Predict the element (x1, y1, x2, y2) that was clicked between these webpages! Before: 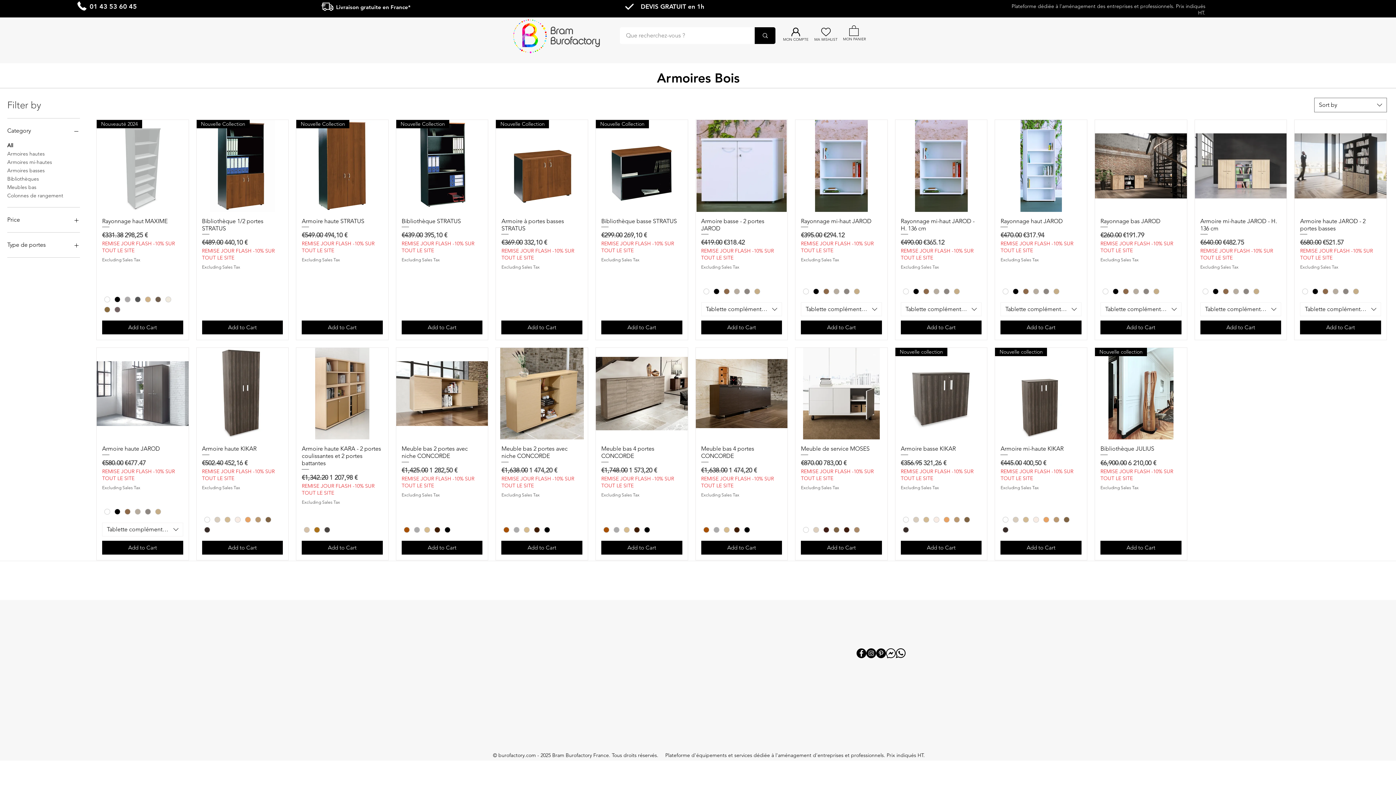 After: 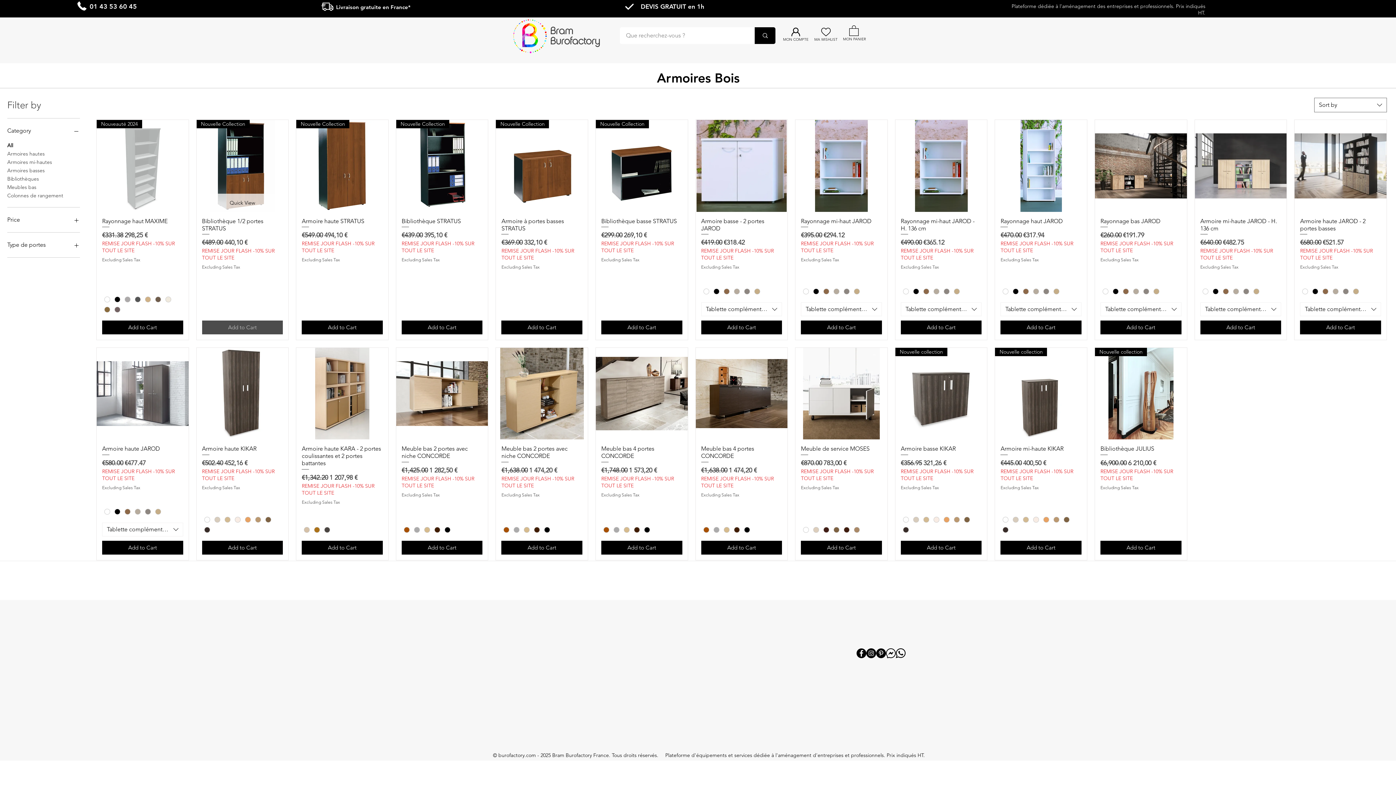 Action: label: Add to Cart bbox: (202, 320, 282, 334)